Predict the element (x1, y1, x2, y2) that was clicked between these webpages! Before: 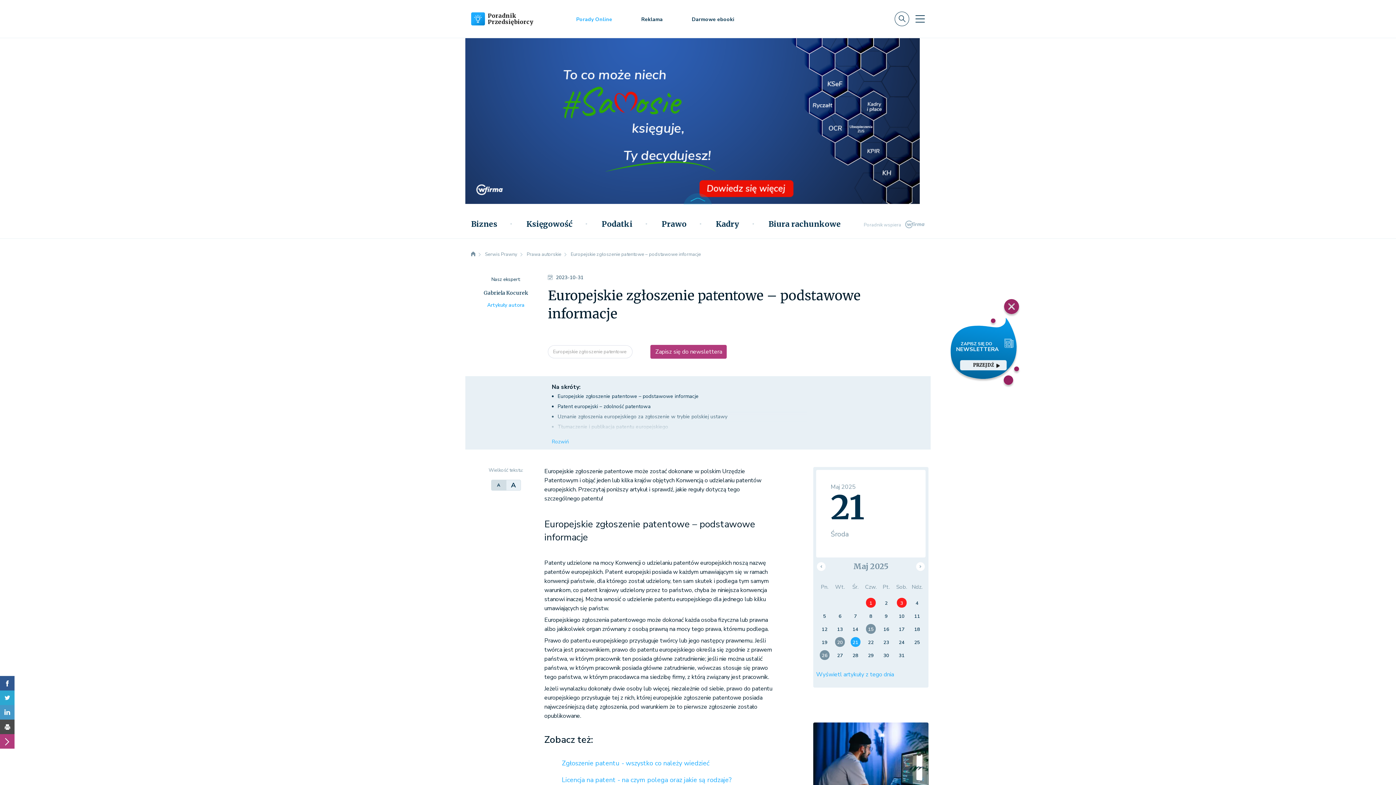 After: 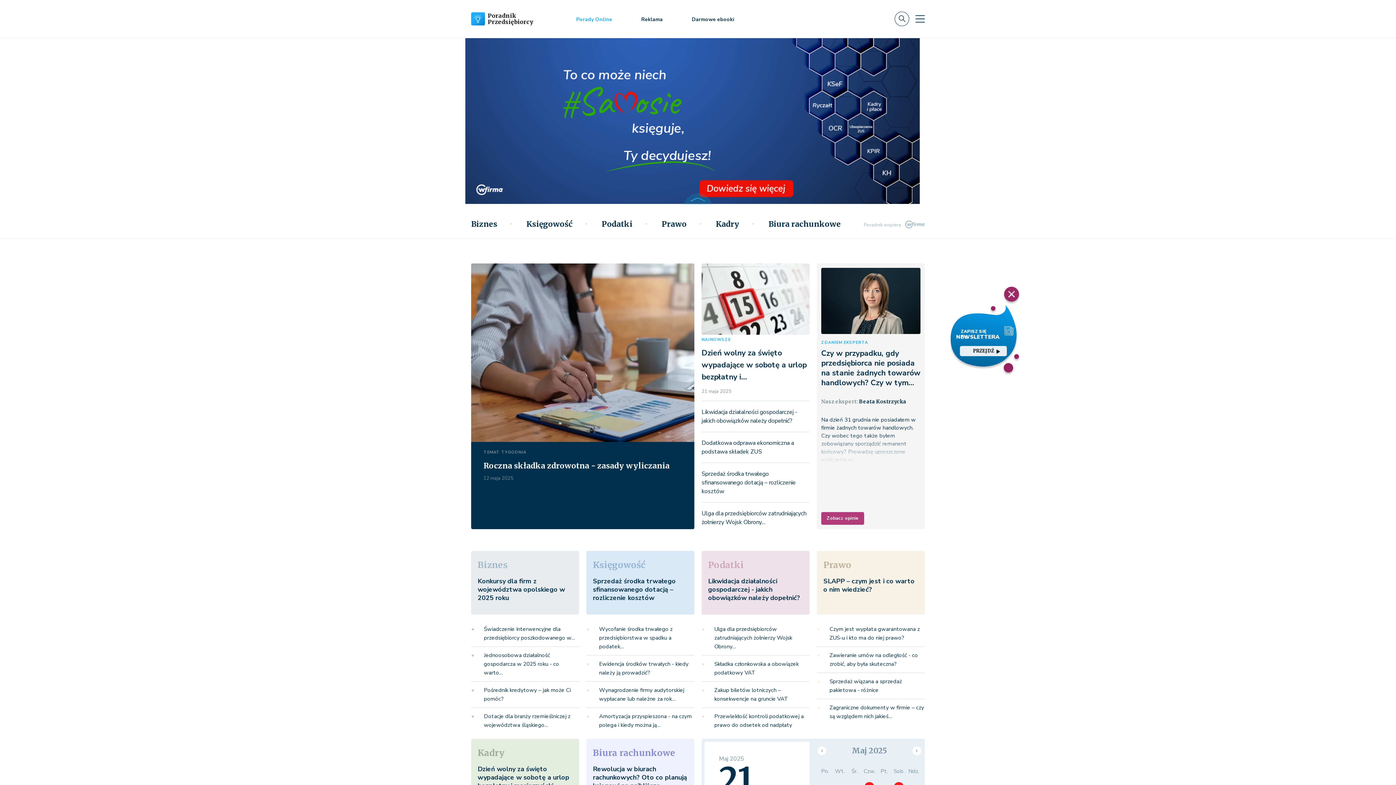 Action: label: Poradnik
Przedsiębiorcy bbox: (471, 10, 519, 27)